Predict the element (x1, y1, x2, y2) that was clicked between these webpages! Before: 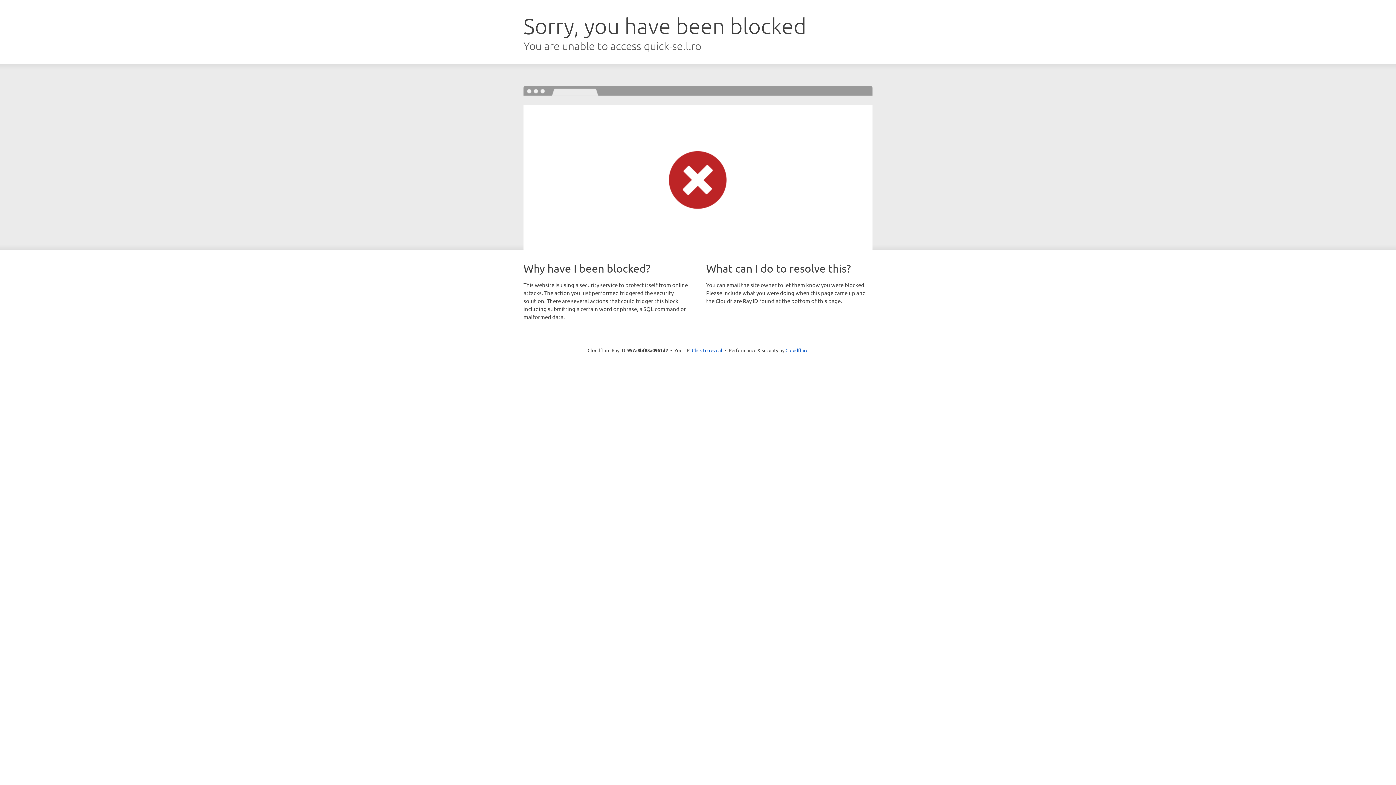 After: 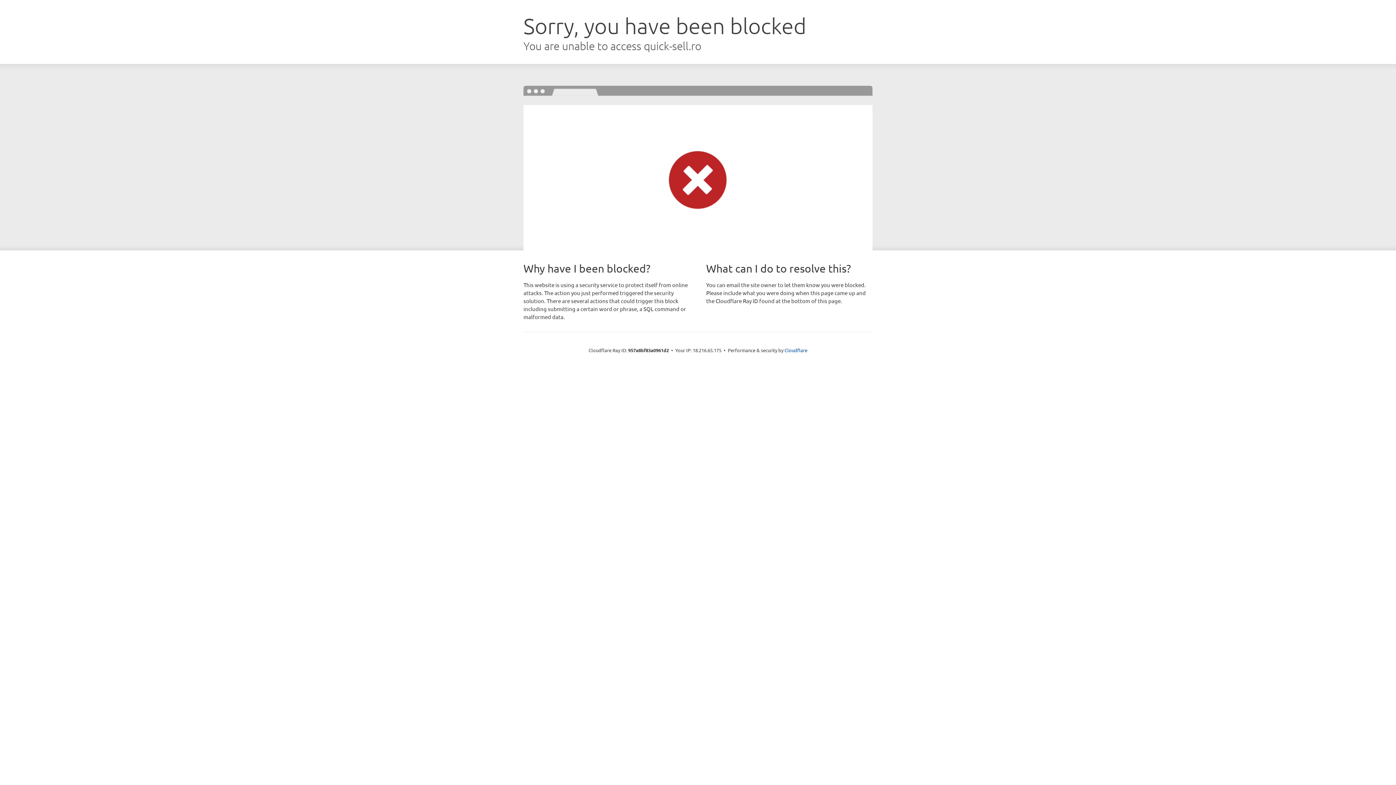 Action: label: Click to reveal bbox: (692, 346, 722, 353)